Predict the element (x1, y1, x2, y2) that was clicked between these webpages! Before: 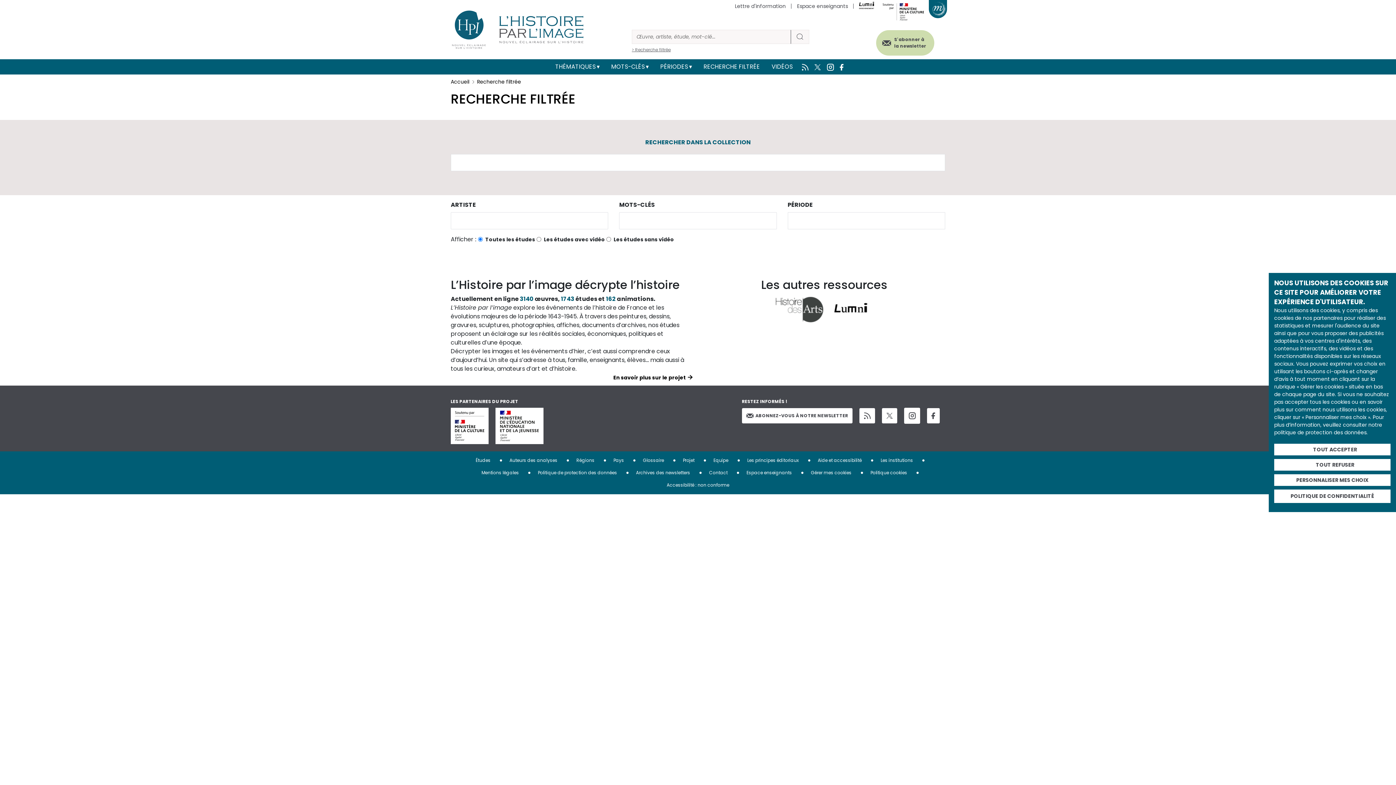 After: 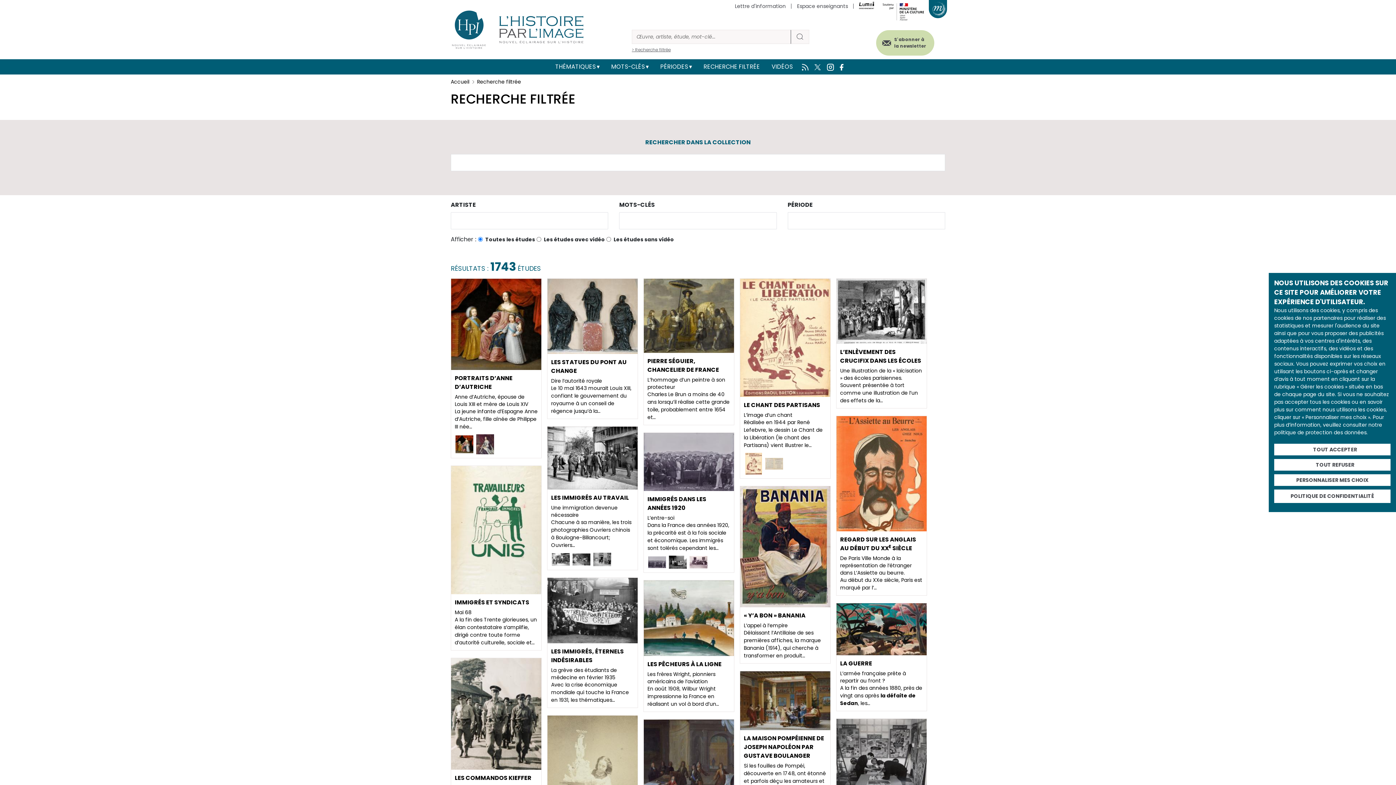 Action: bbox: (698, 59, 766, 74) label: RECHERCHE FILTRÉE